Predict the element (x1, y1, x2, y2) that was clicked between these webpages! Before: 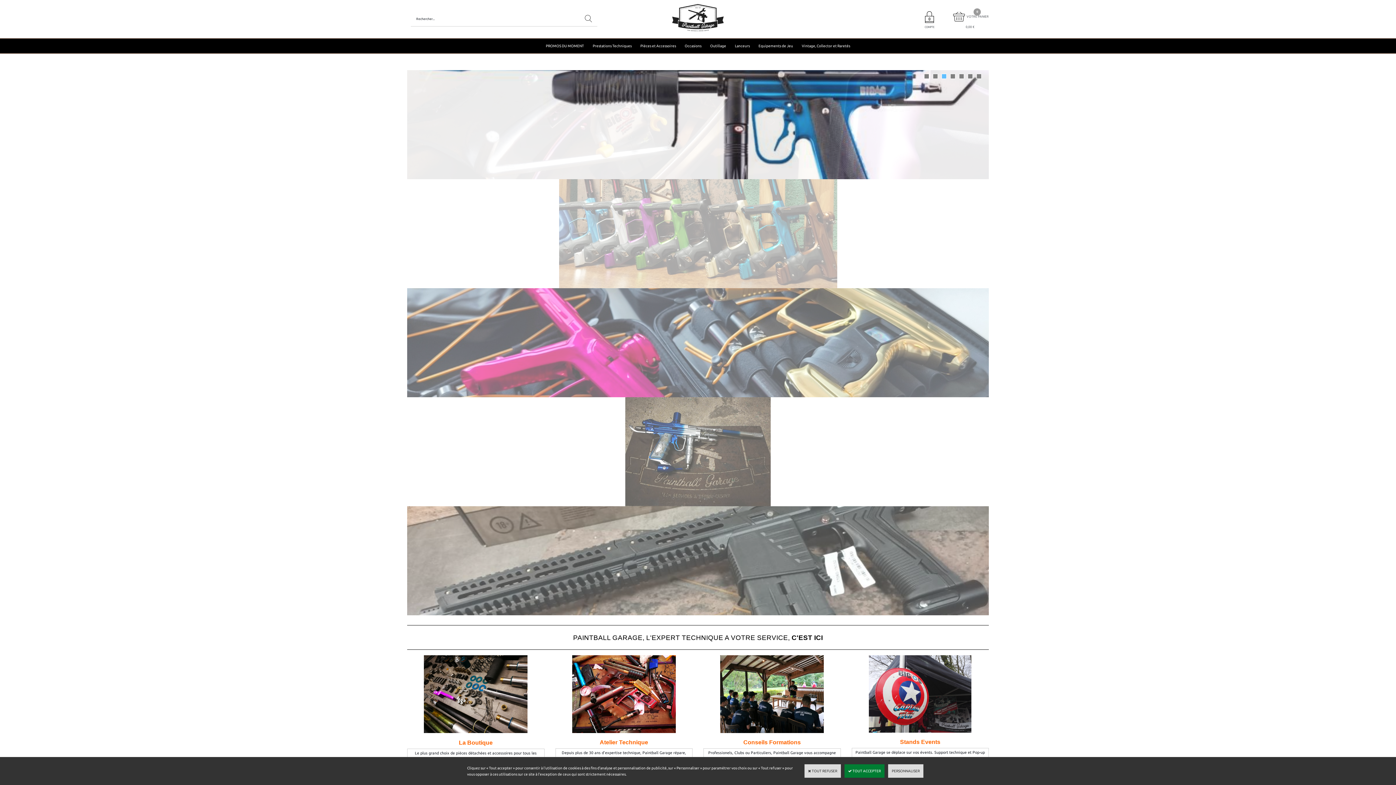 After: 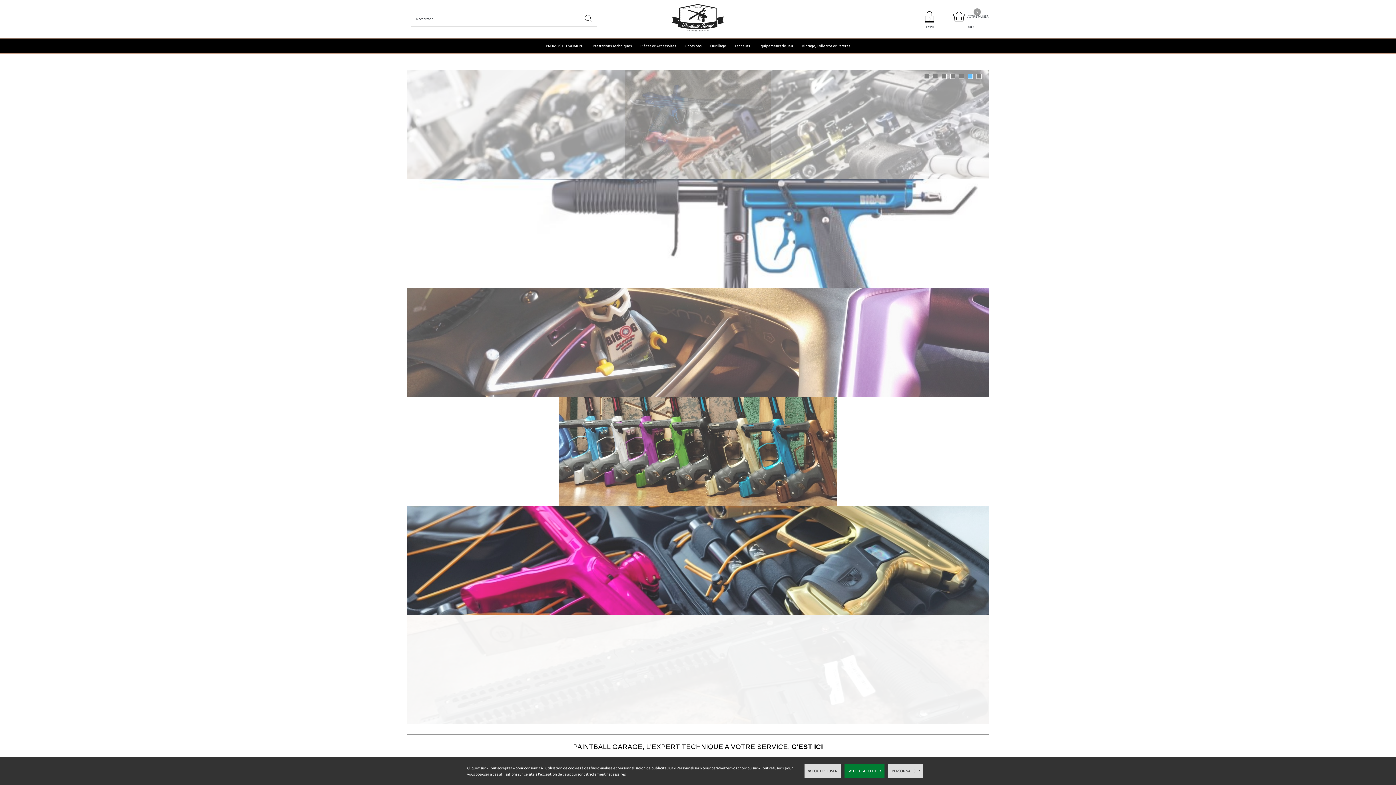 Action: bbox: (941, 73, 946, 78)